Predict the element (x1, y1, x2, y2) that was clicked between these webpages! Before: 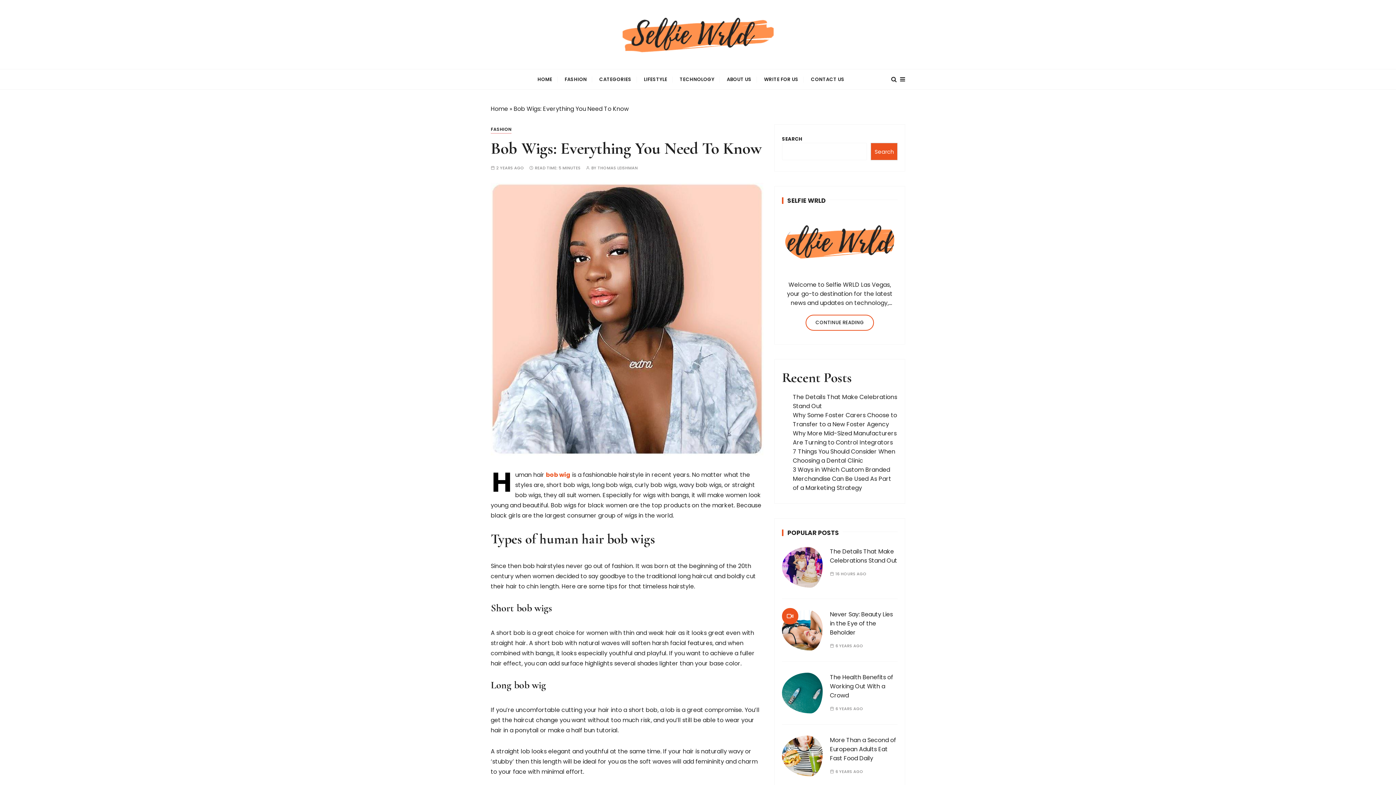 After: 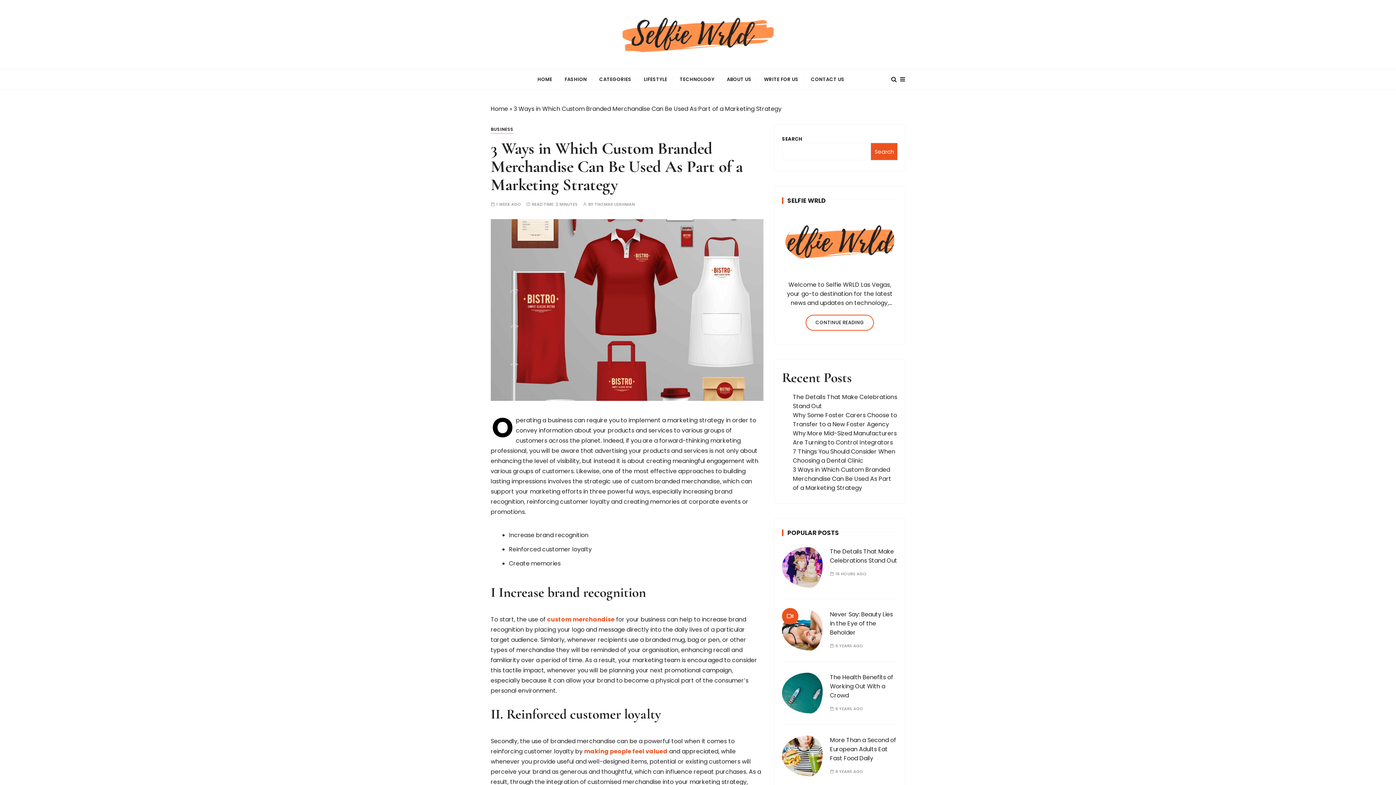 Action: bbox: (793, 465, 891, 492) label: 3 Ways in Which Custom Branded Merchandise Can Be Used As Part of a Marketing Strategy